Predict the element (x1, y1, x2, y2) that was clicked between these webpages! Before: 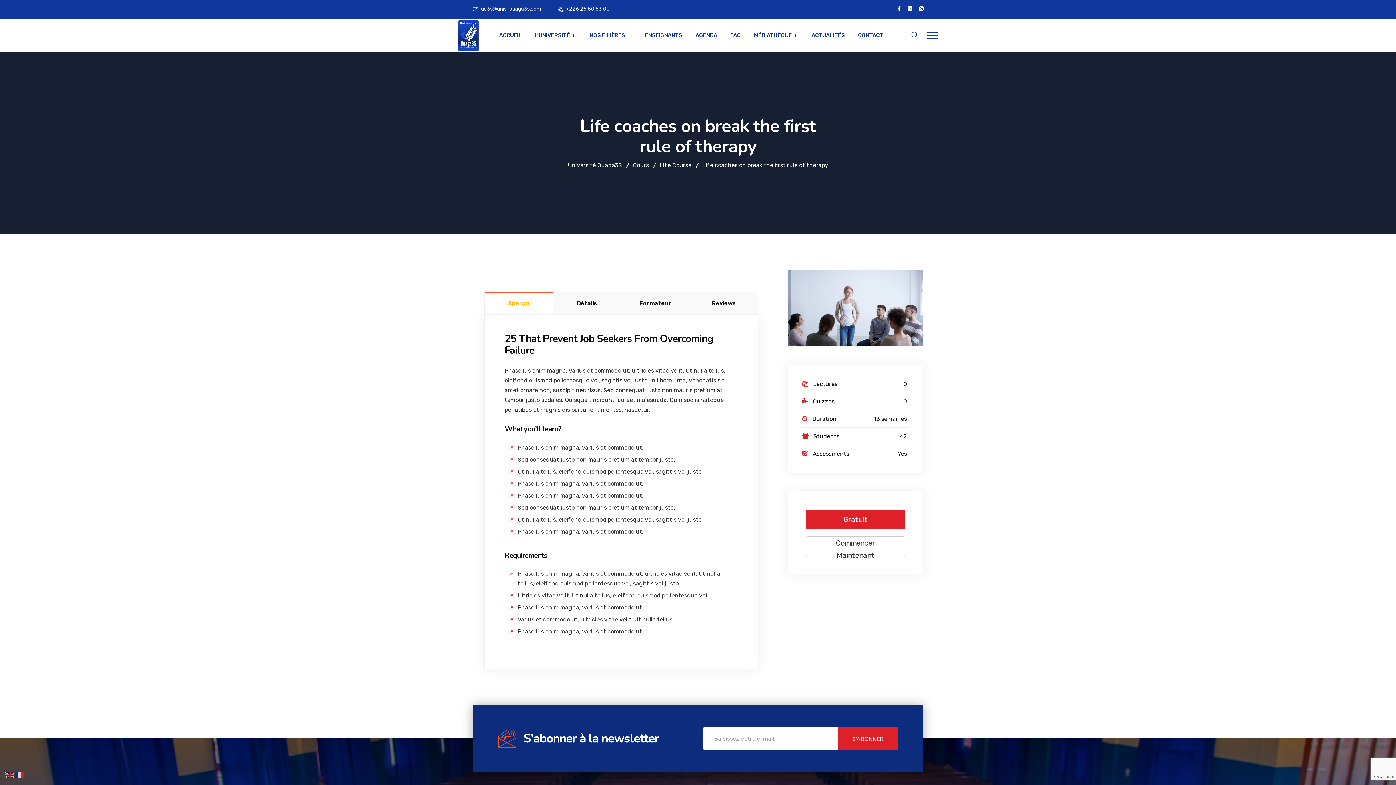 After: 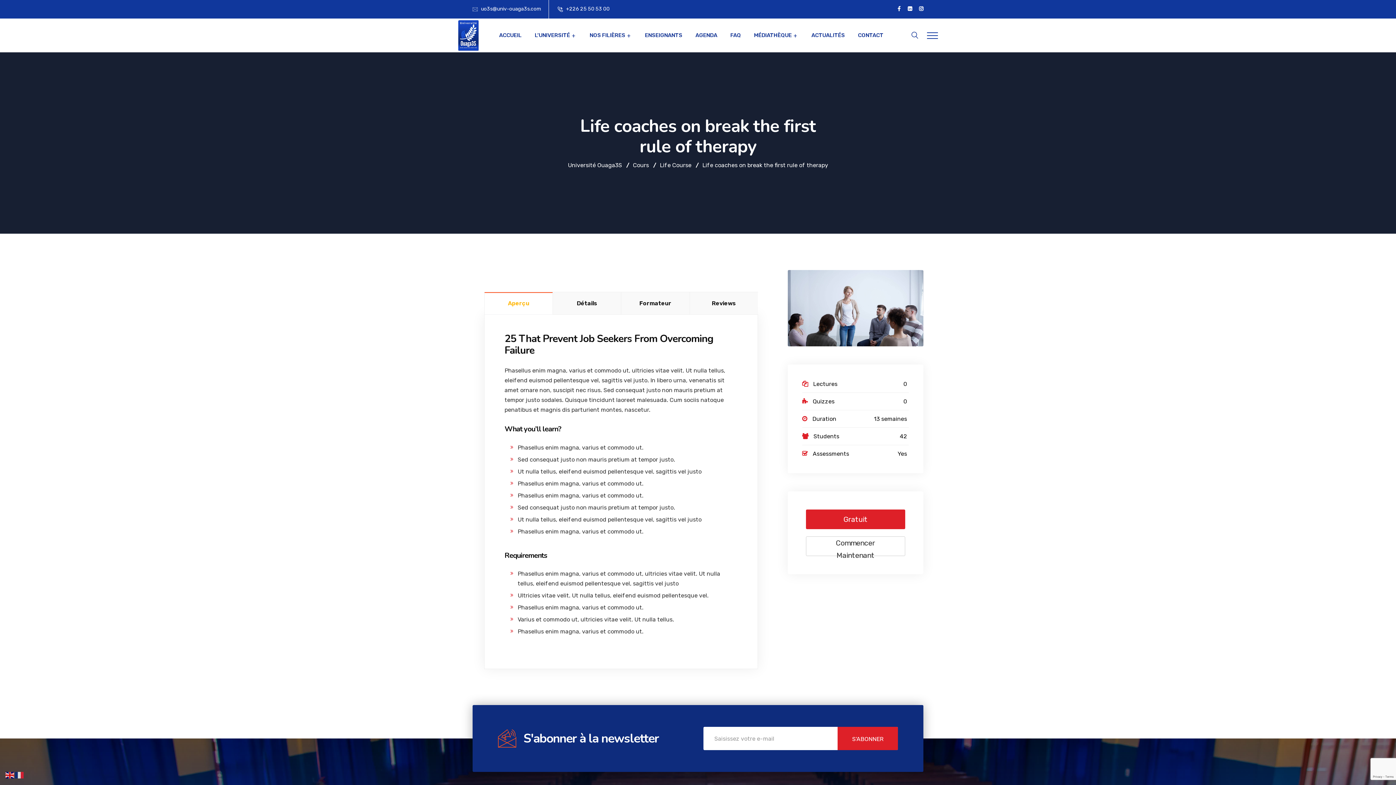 Action: bbox: (5, 771, 14, 778)